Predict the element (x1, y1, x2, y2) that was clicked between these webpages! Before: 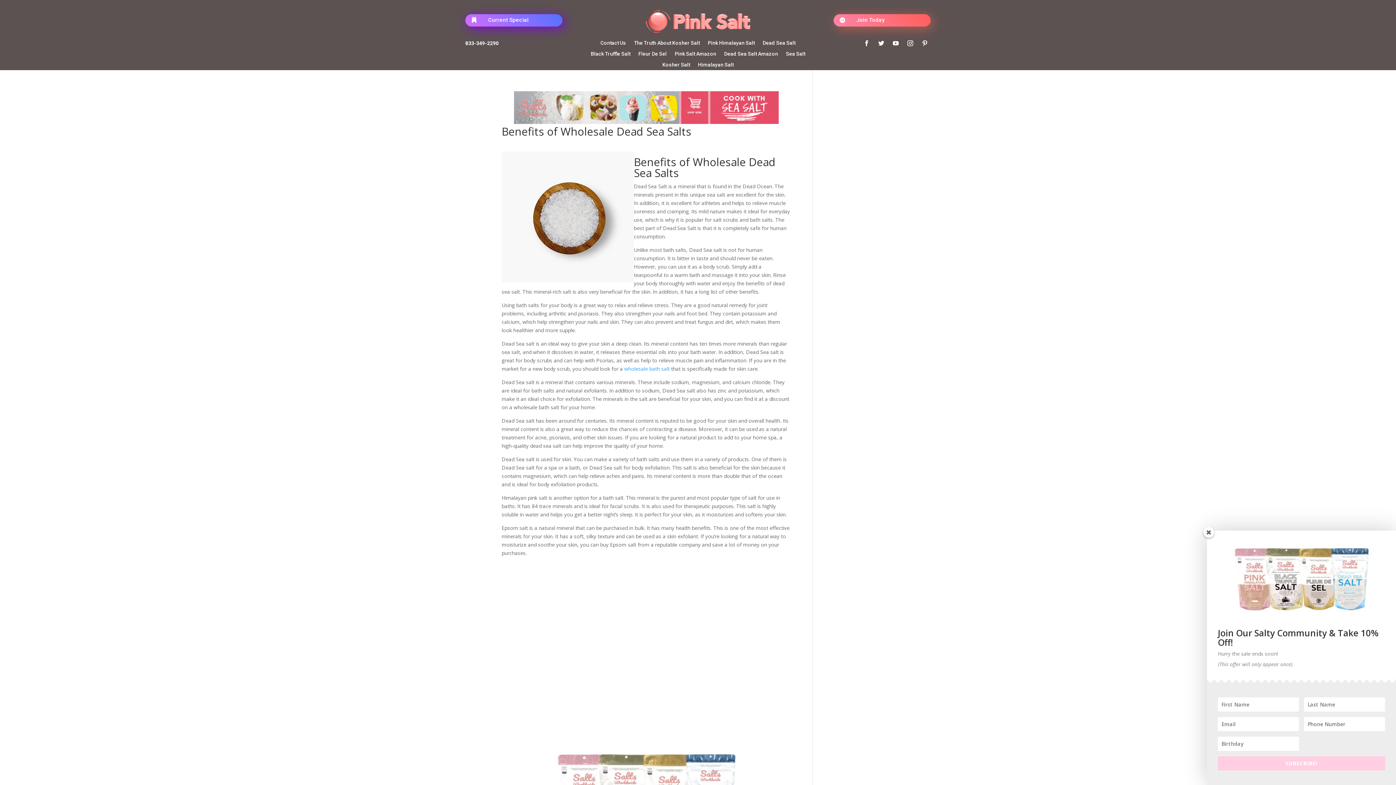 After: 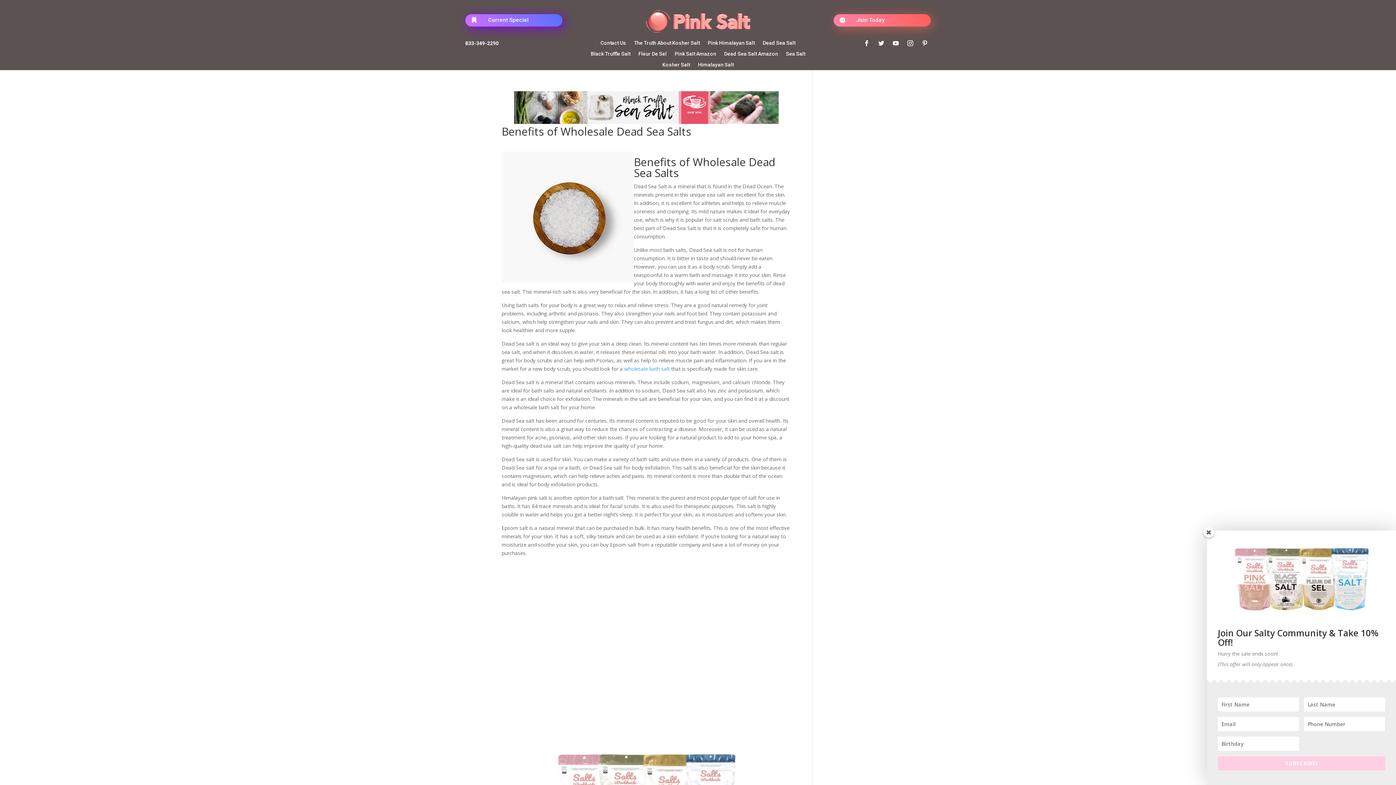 Action: label: 833-349-2290 bbox: (465, 40, 498, 46)